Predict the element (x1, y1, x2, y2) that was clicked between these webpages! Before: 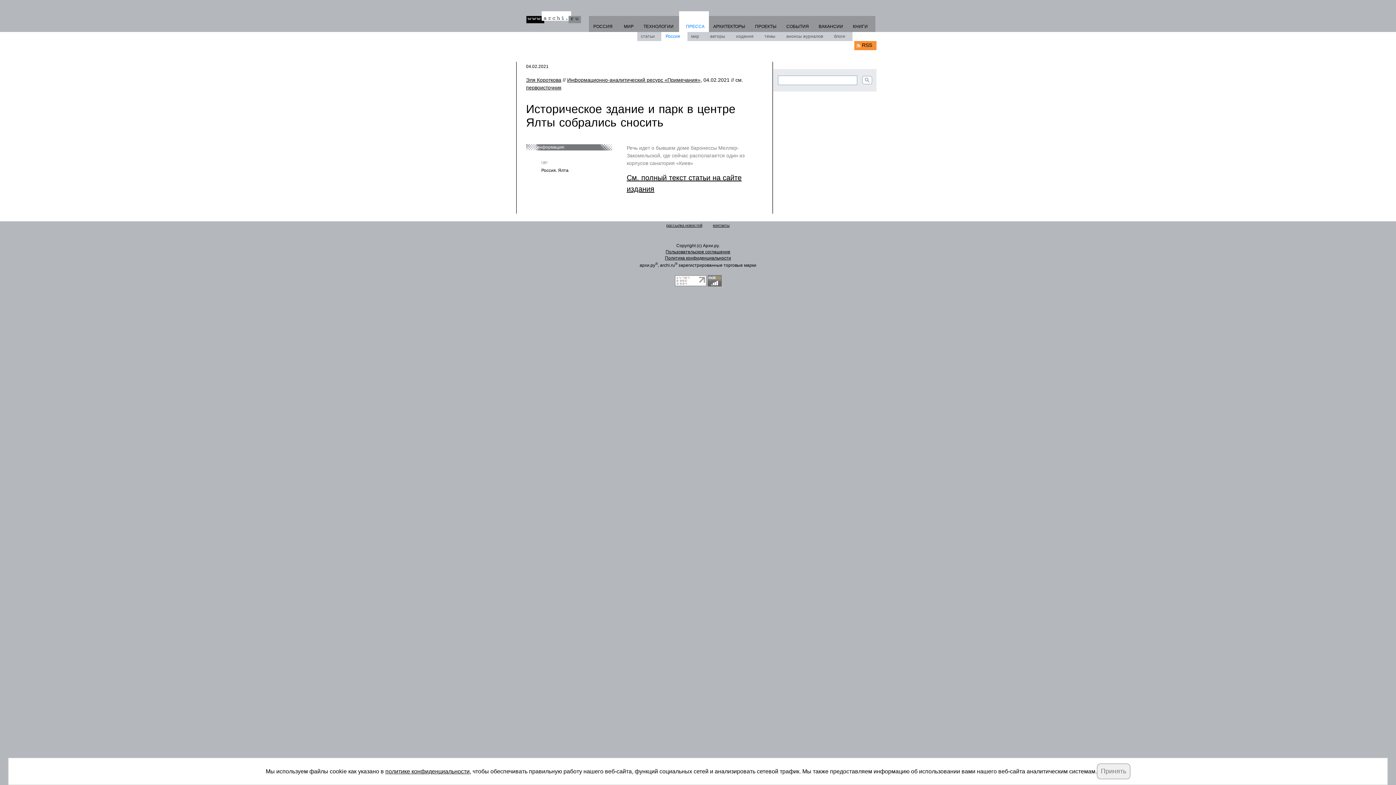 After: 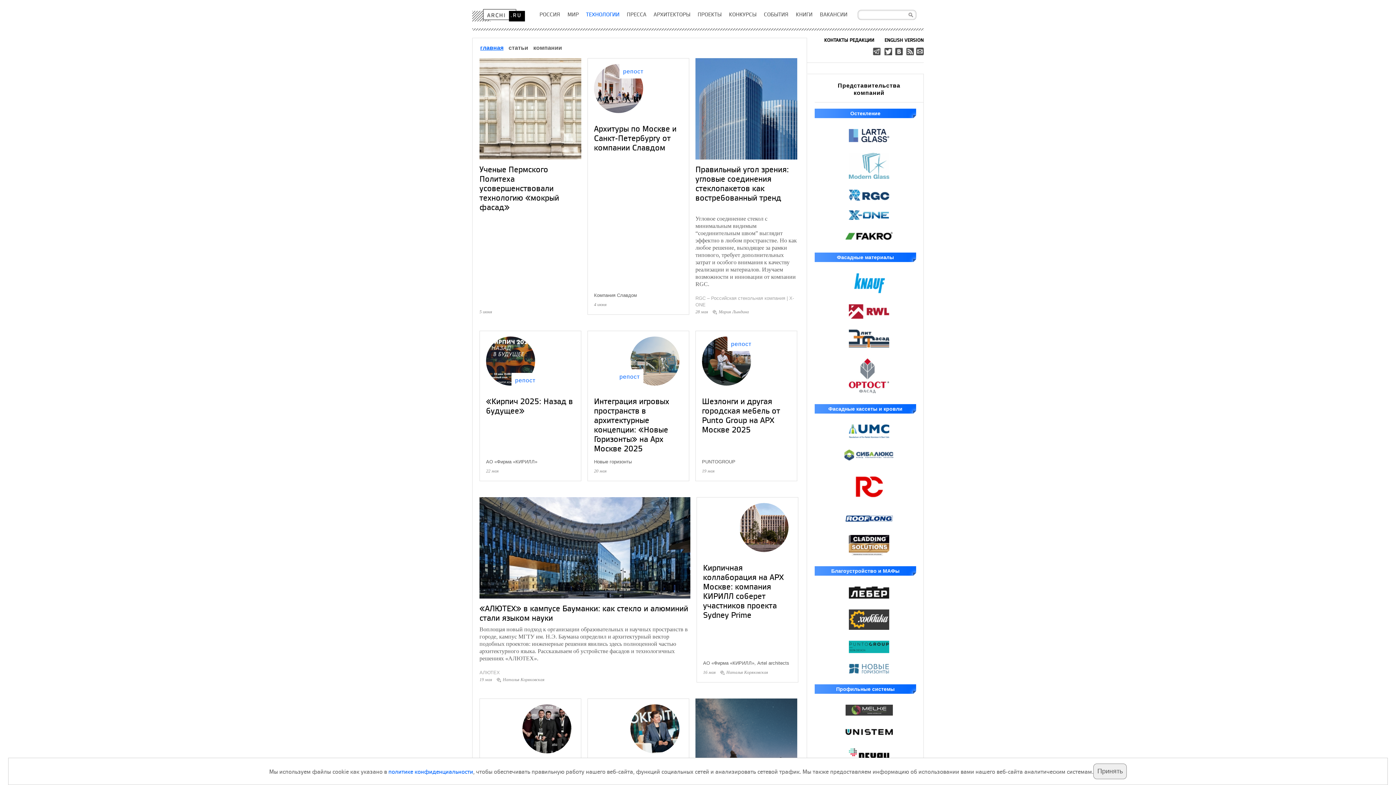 Action: bbox: (639, 16, 681, 32) label: ТЕХНОЛОГИИ